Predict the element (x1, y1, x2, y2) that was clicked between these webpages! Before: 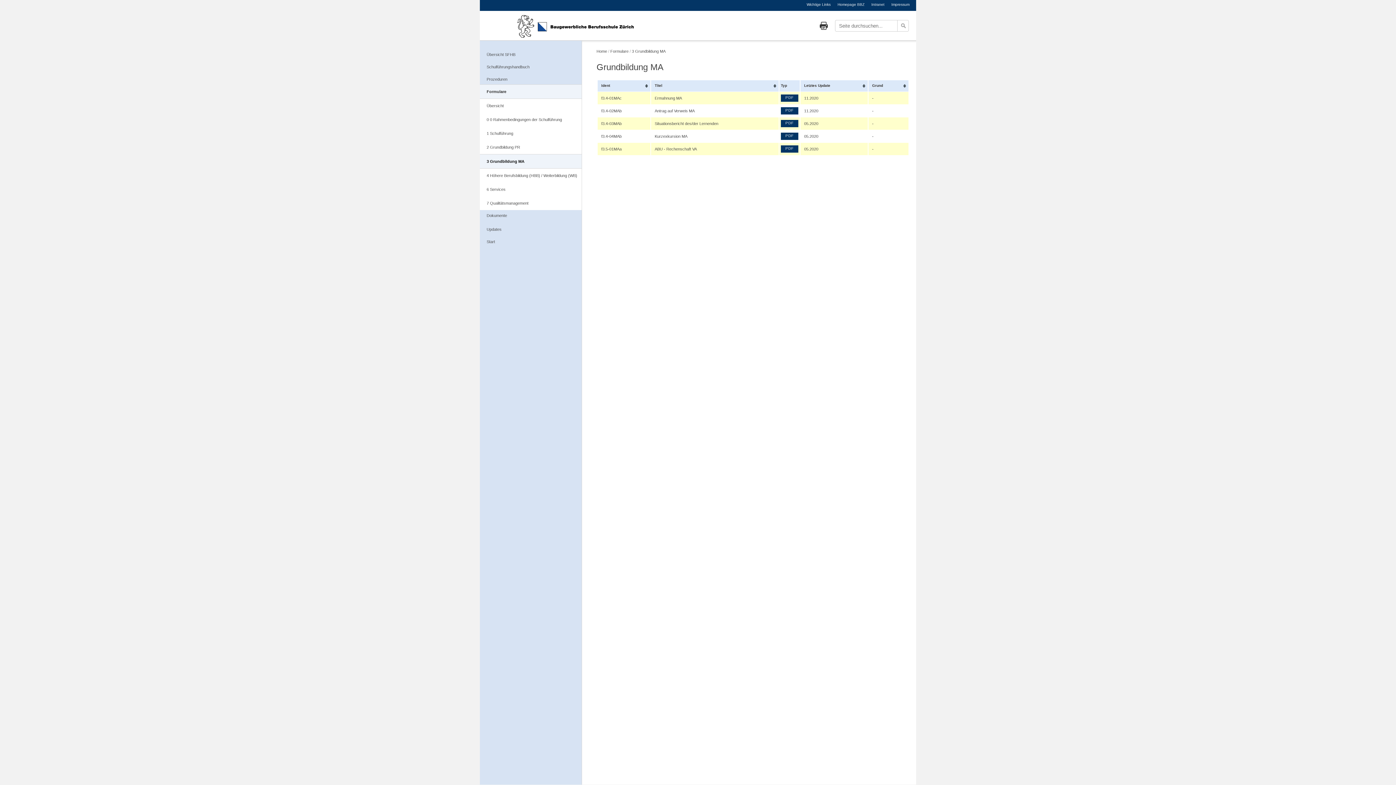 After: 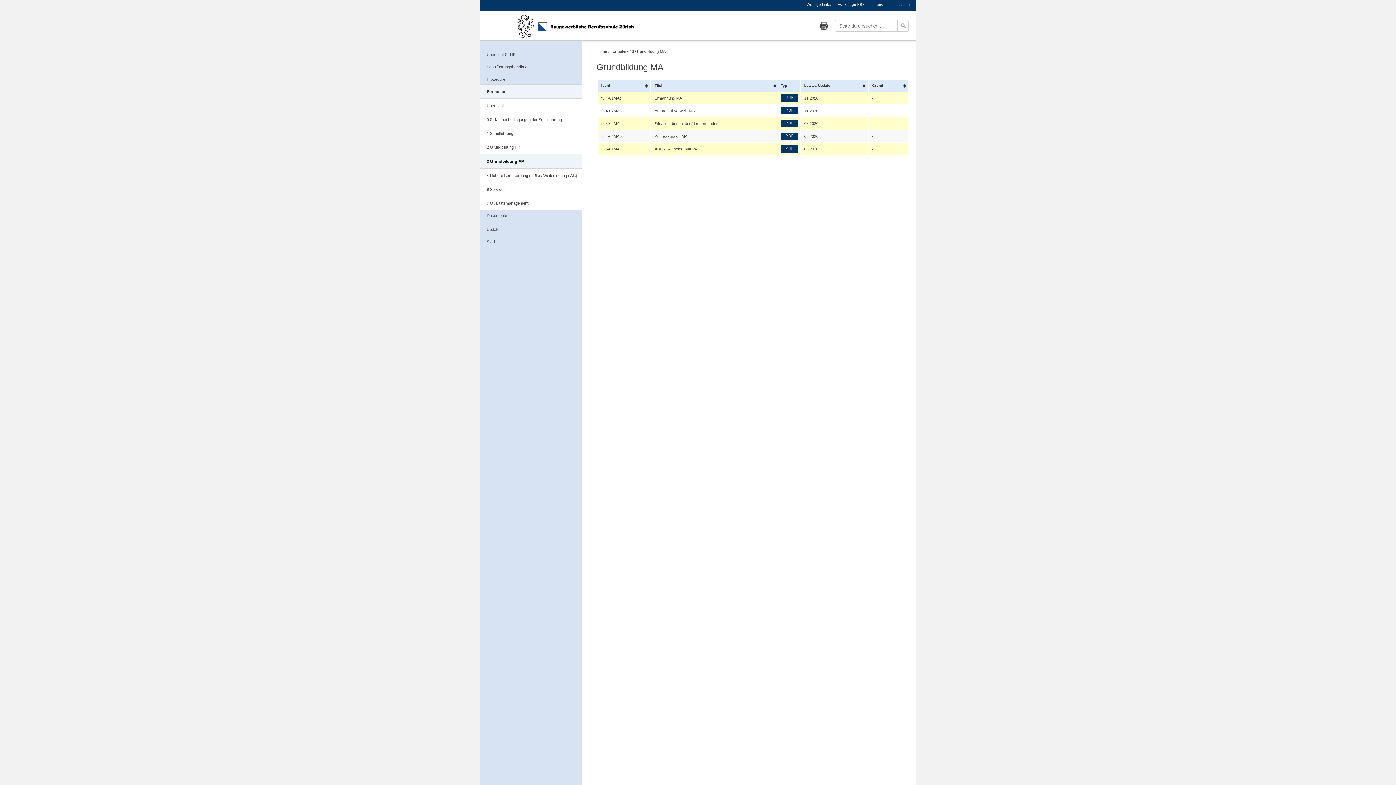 Action: label: PDF bbox: (781, 132, 798, 140)